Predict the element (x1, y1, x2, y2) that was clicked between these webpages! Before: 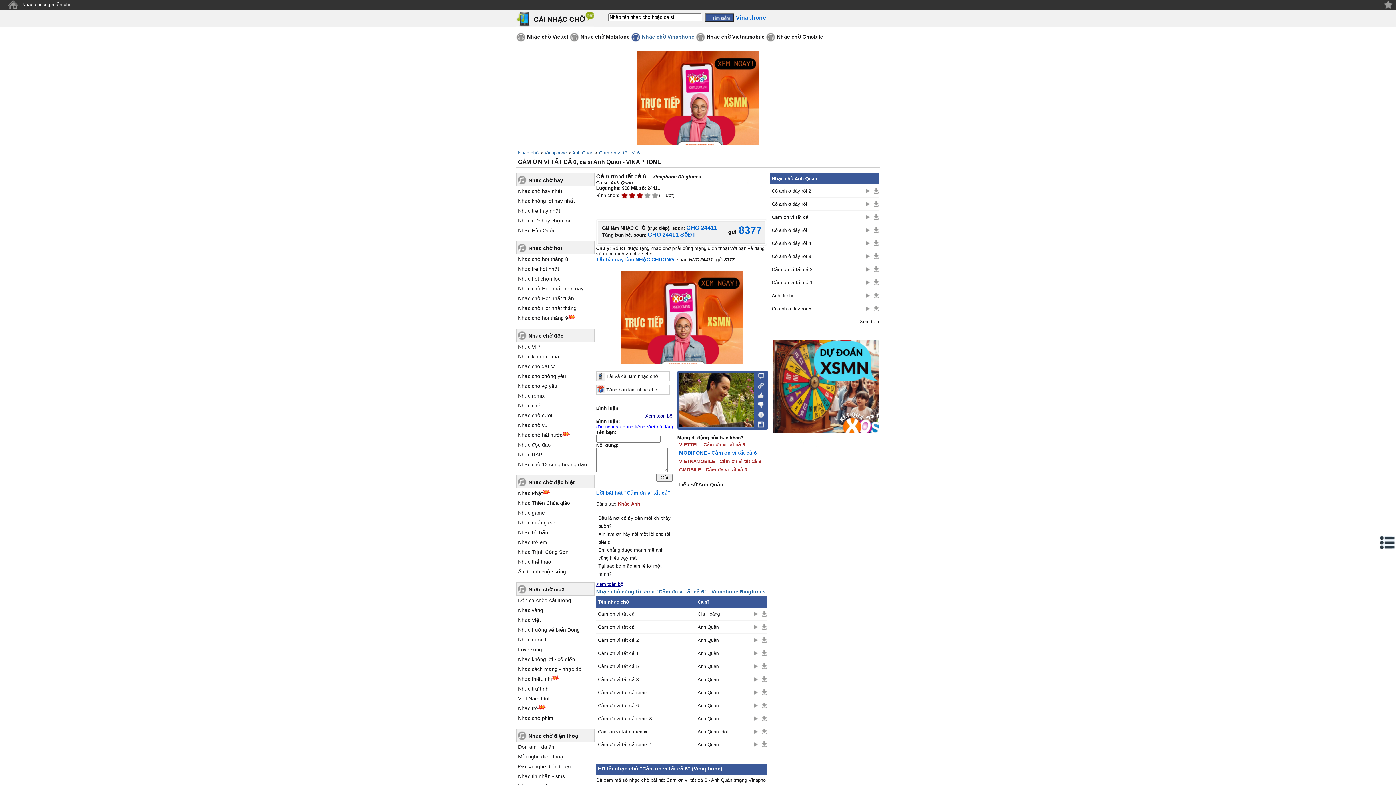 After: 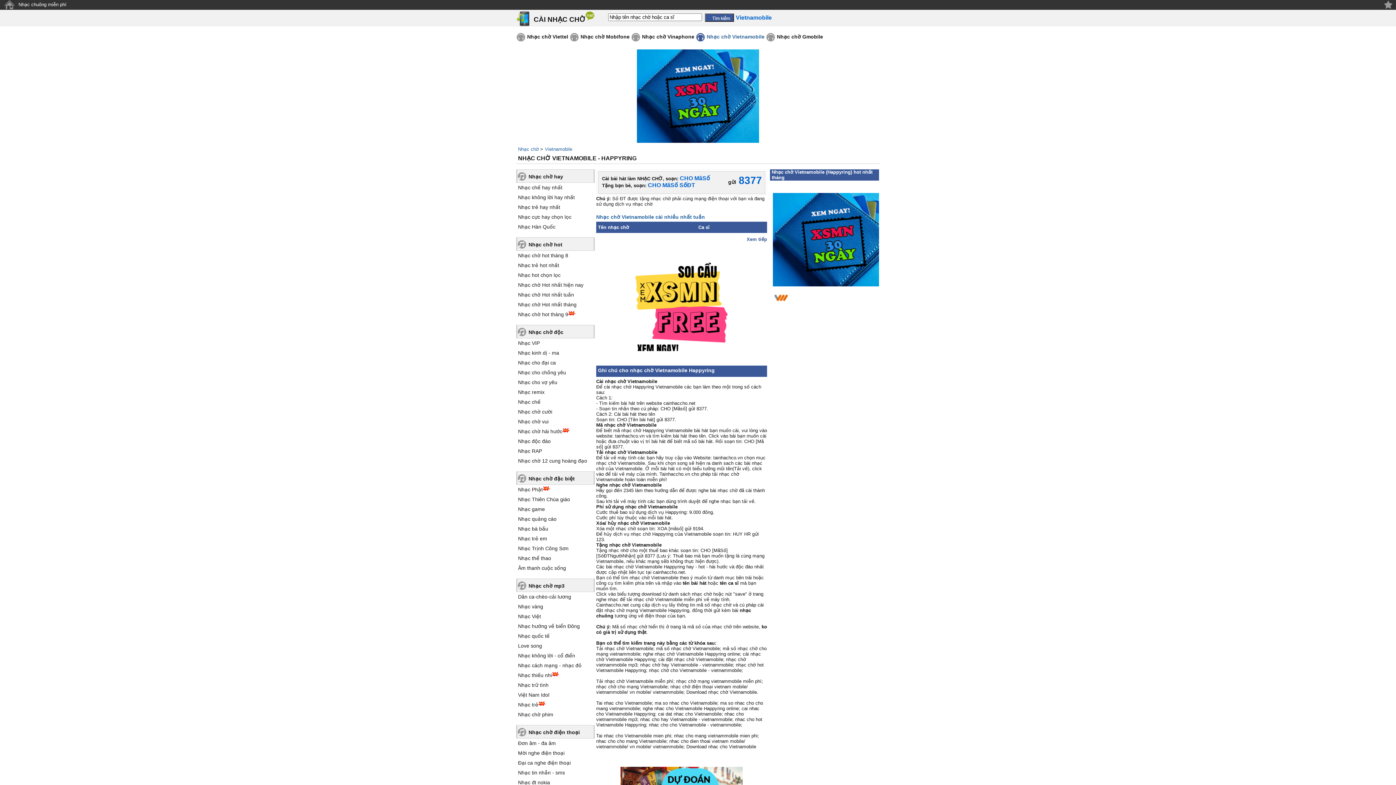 Action: label: Nhạc chờ Vietnamobile bbox: (696, 30, 764, 42)